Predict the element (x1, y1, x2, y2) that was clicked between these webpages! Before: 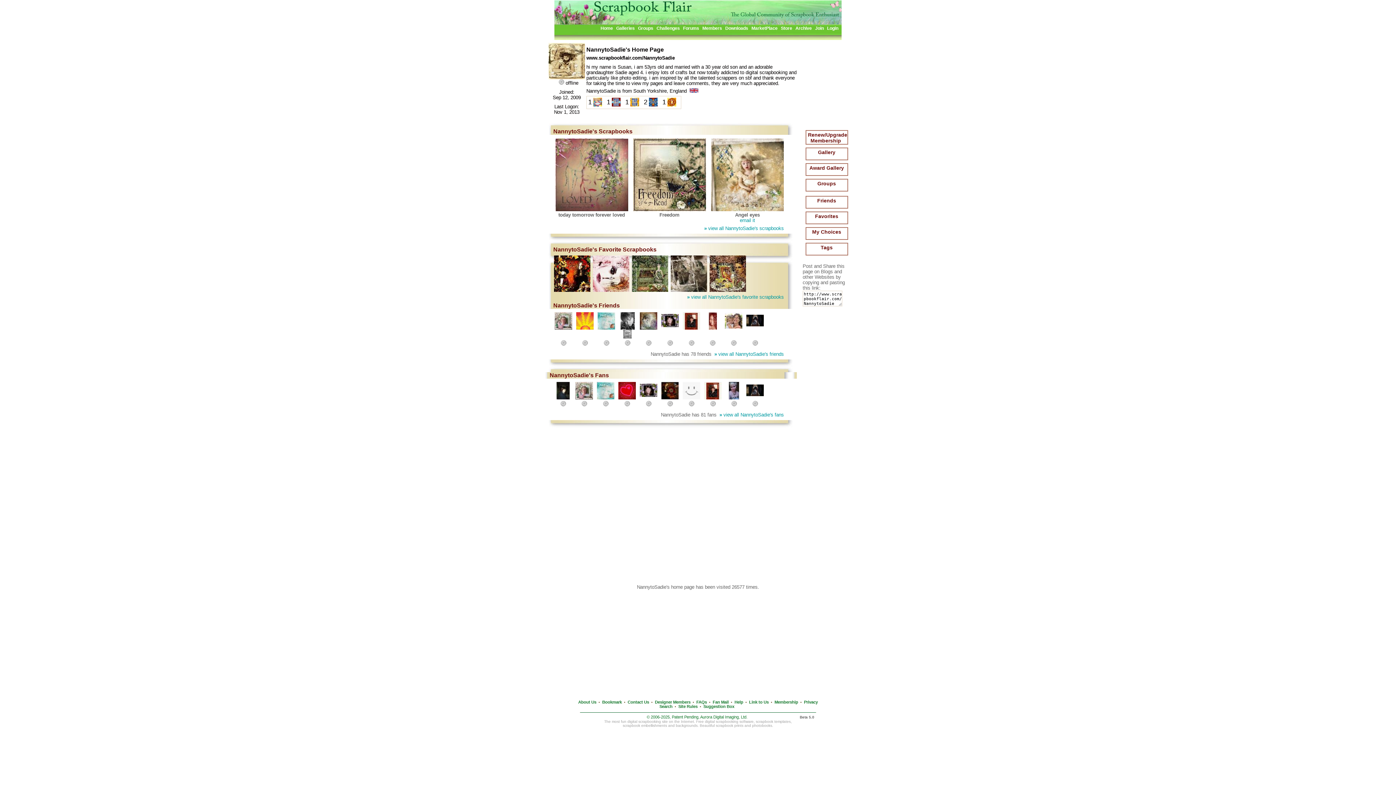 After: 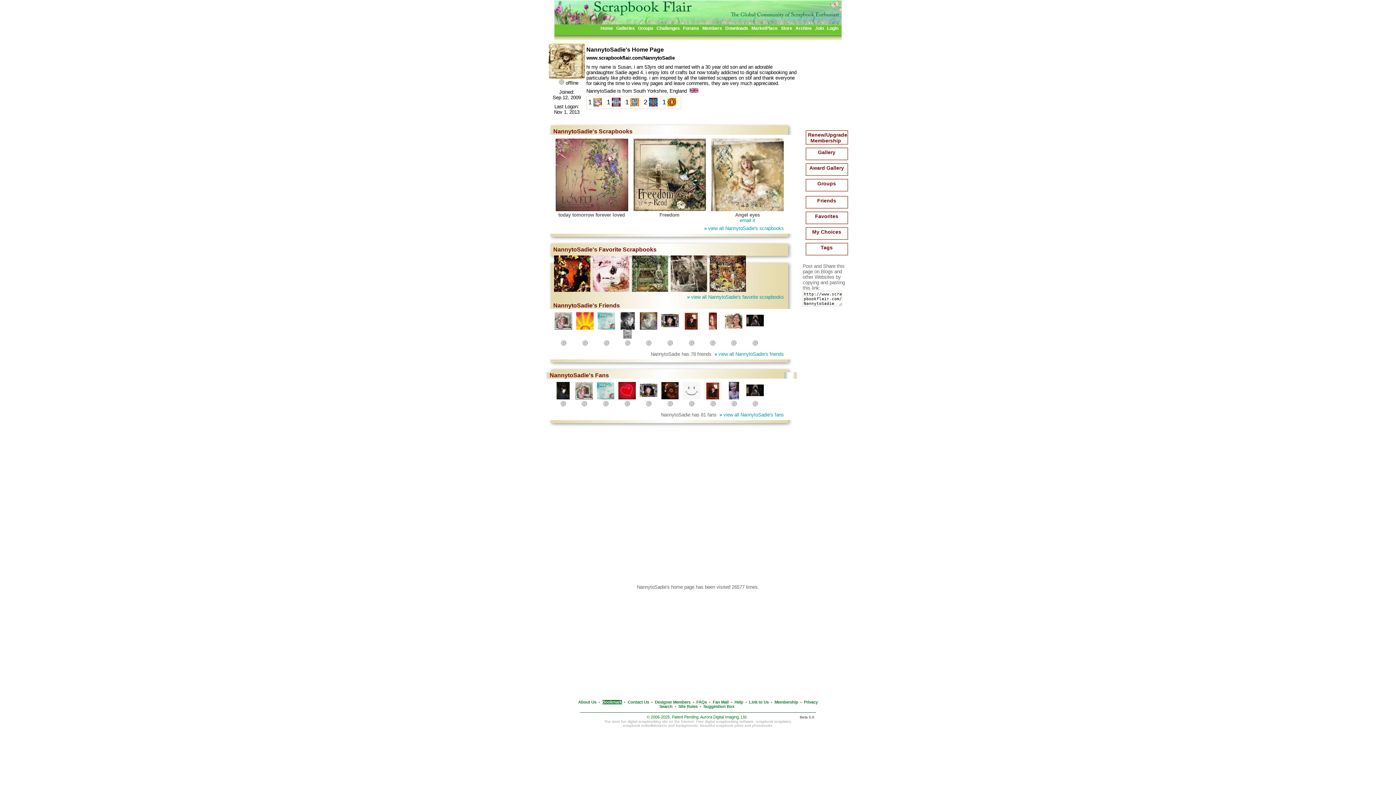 Action: bbox: (602, 700, 622, 704) label: Bookmark